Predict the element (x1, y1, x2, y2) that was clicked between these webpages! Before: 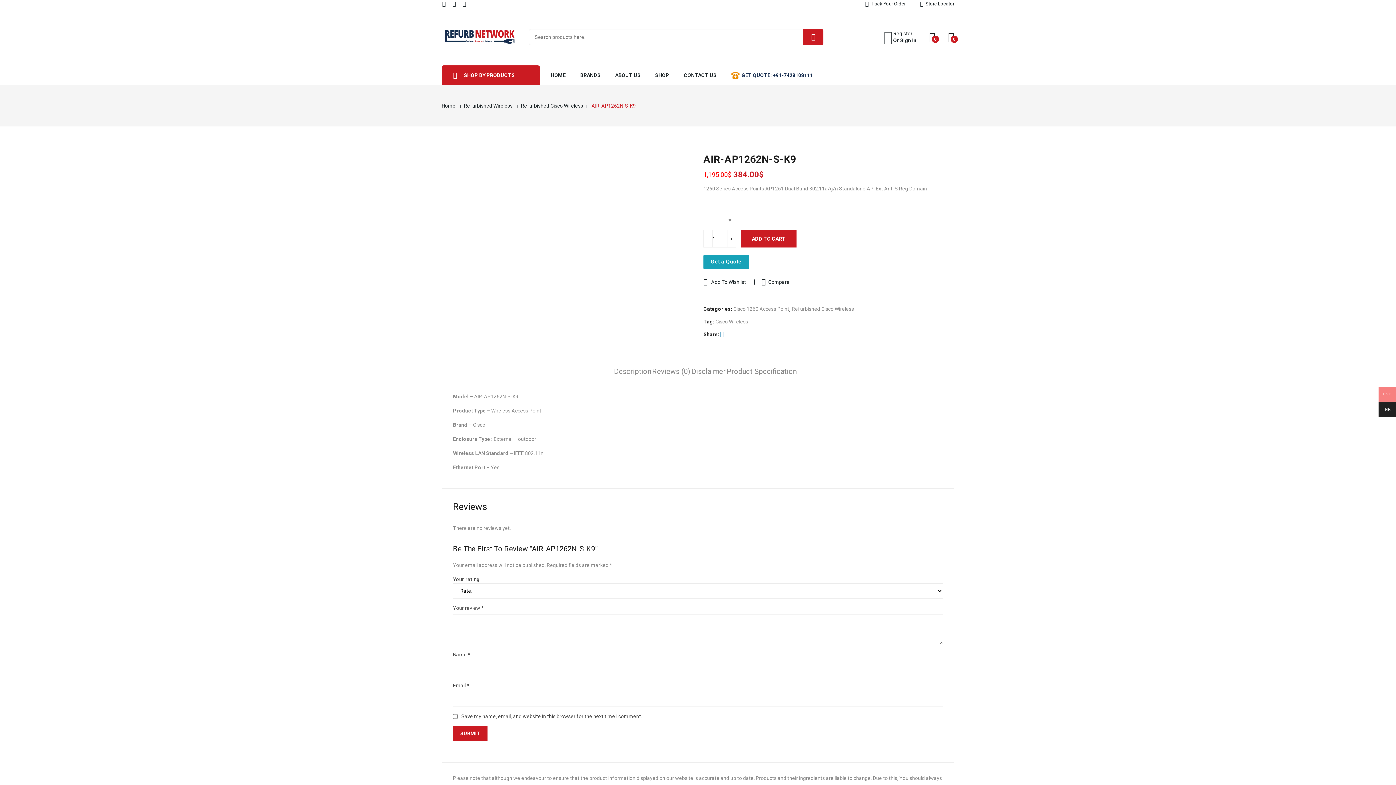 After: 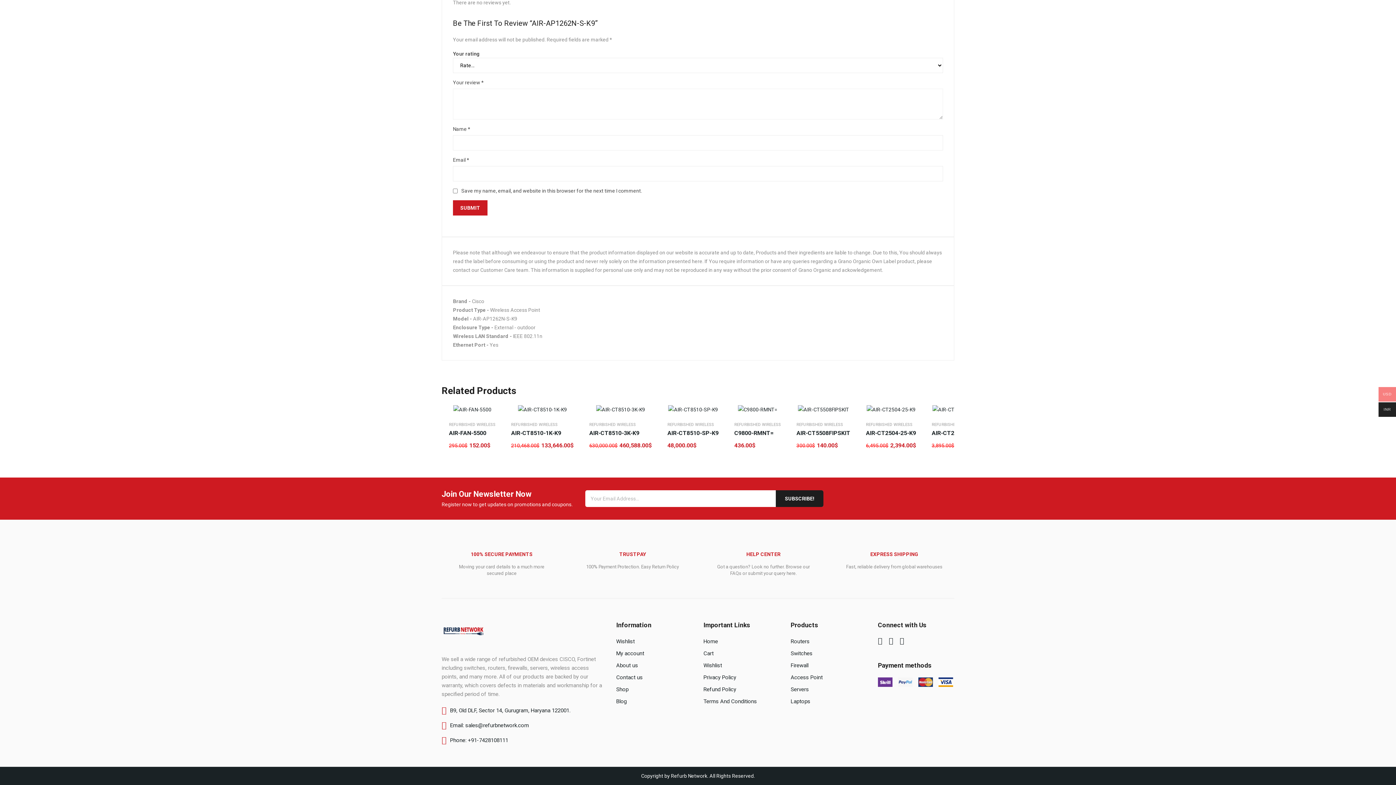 Action: label: Disclaimer bbox: (691, 364, 725, 381)